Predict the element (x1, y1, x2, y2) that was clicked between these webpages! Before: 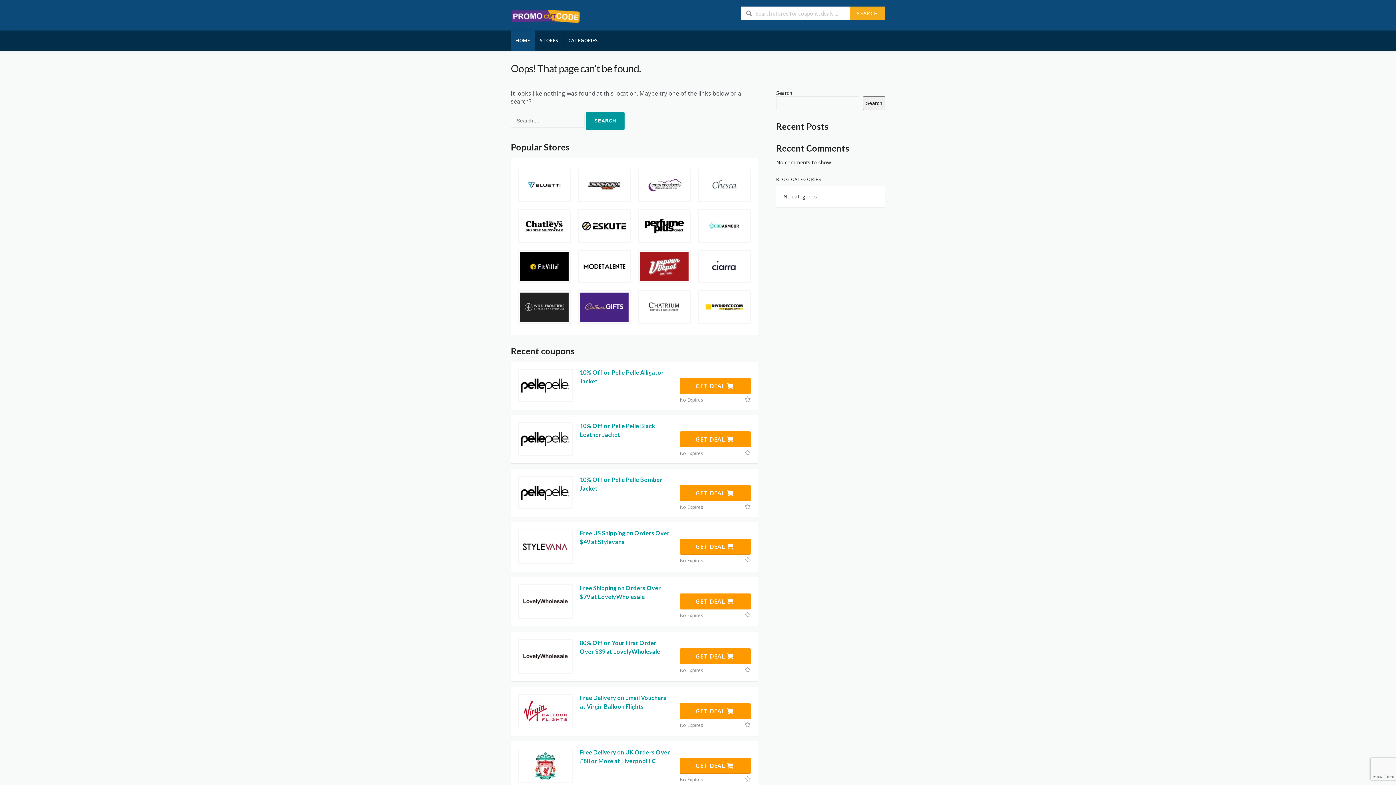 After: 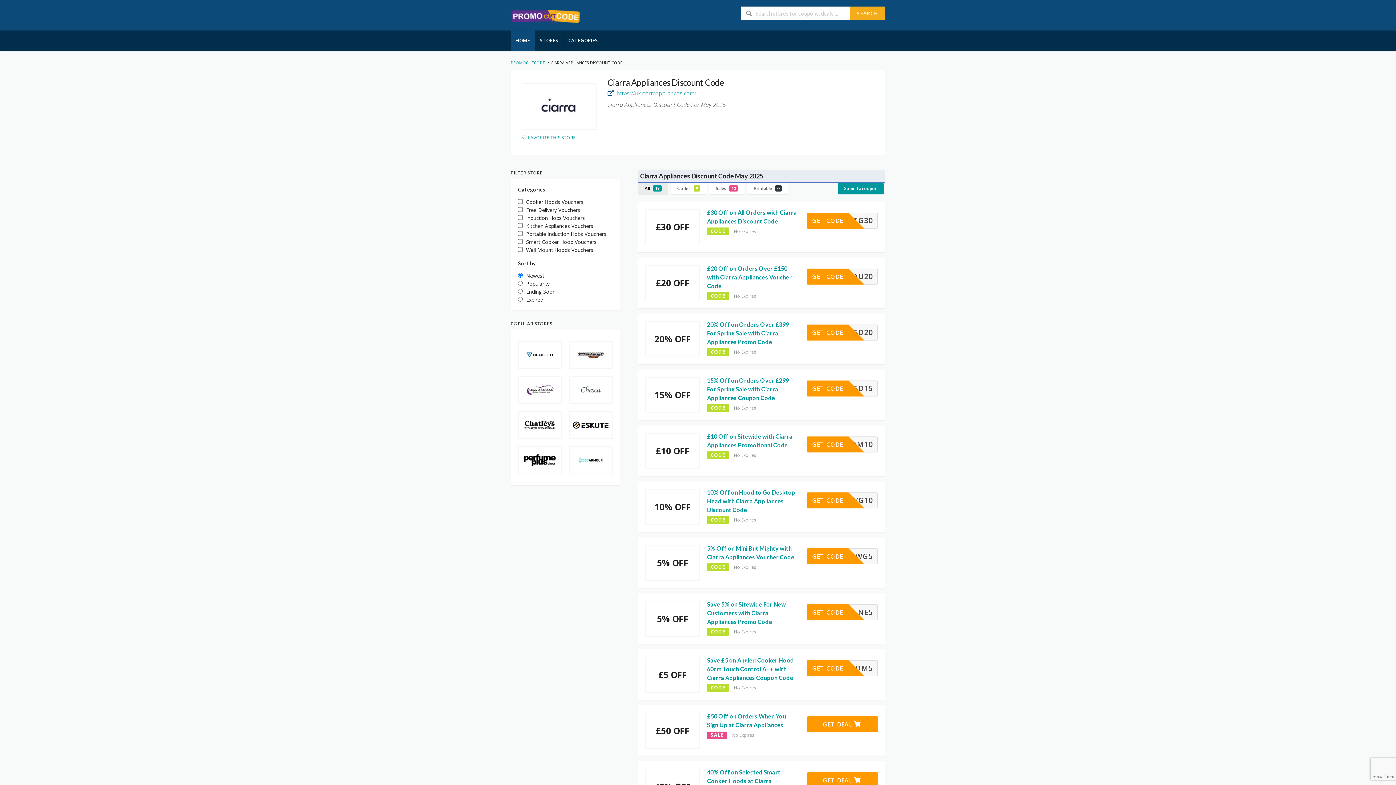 Action: bbox: (698, 250, 750, 282)